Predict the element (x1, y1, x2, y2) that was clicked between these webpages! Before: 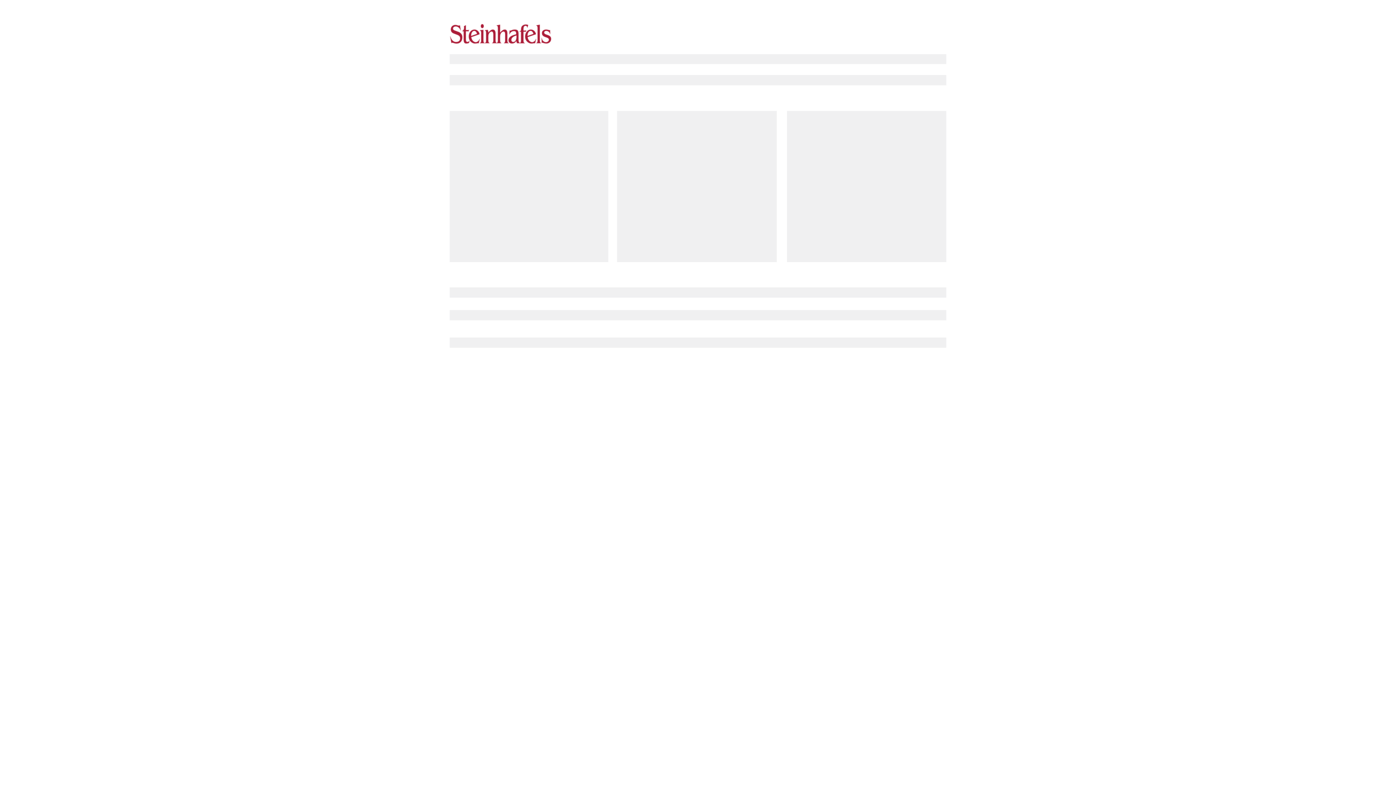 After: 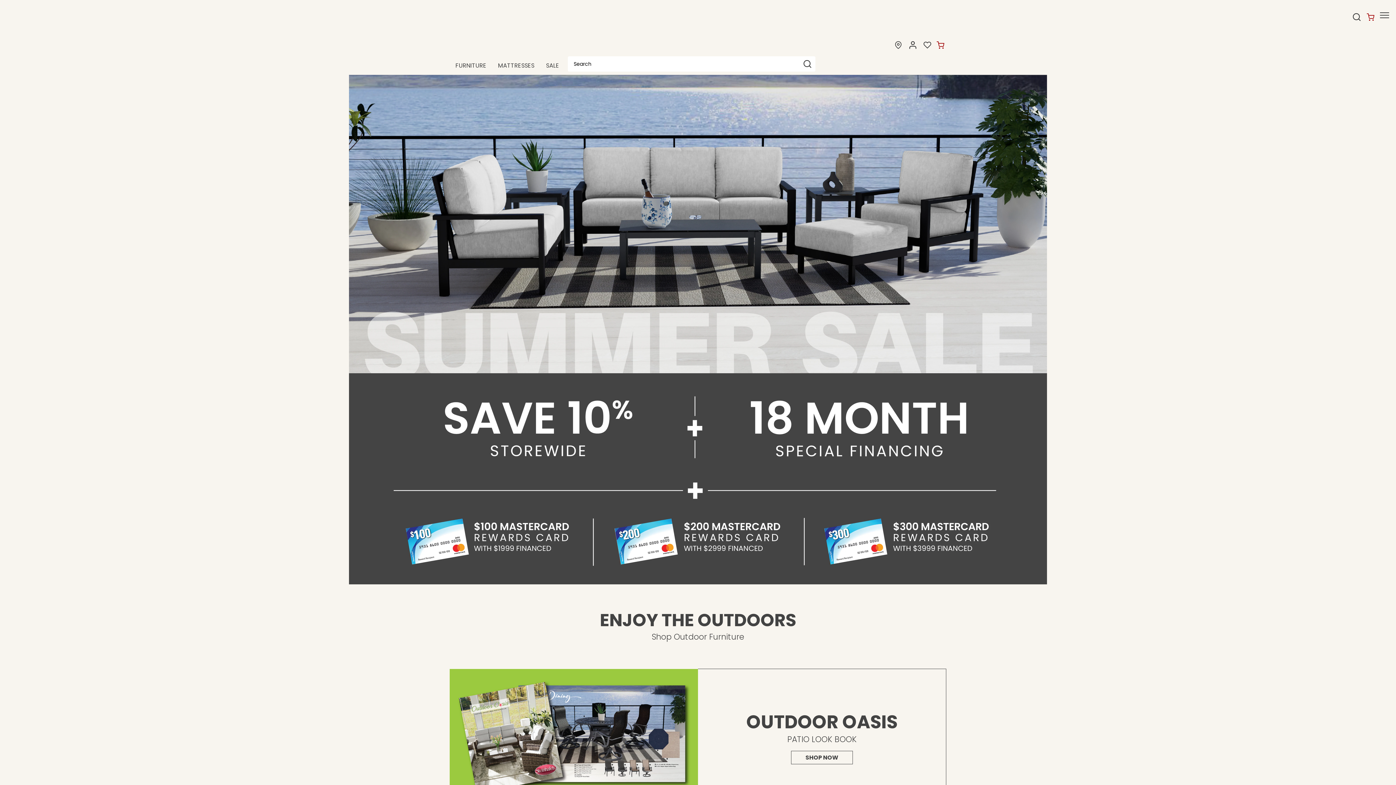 Action: label: Return to homepage bbox: (449, 24, 551, 45)